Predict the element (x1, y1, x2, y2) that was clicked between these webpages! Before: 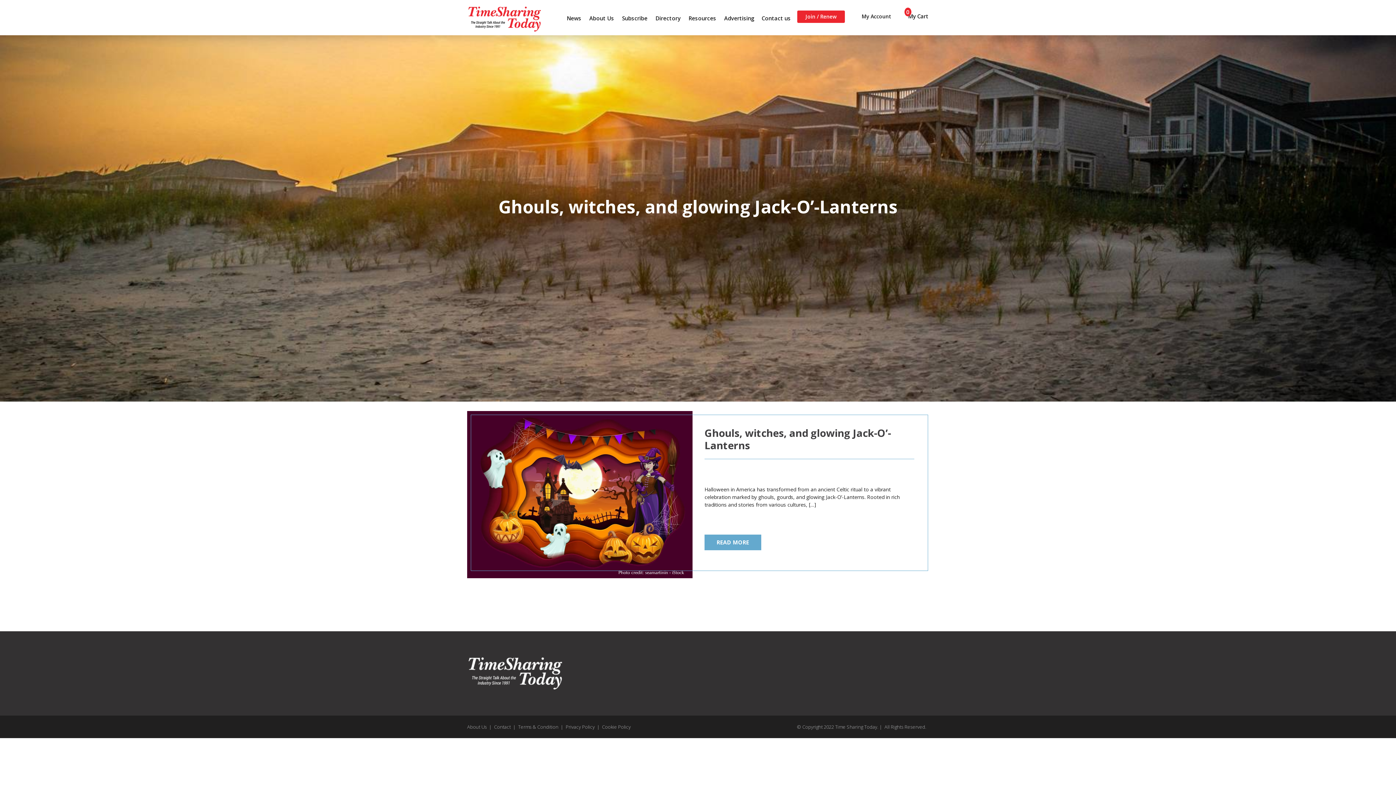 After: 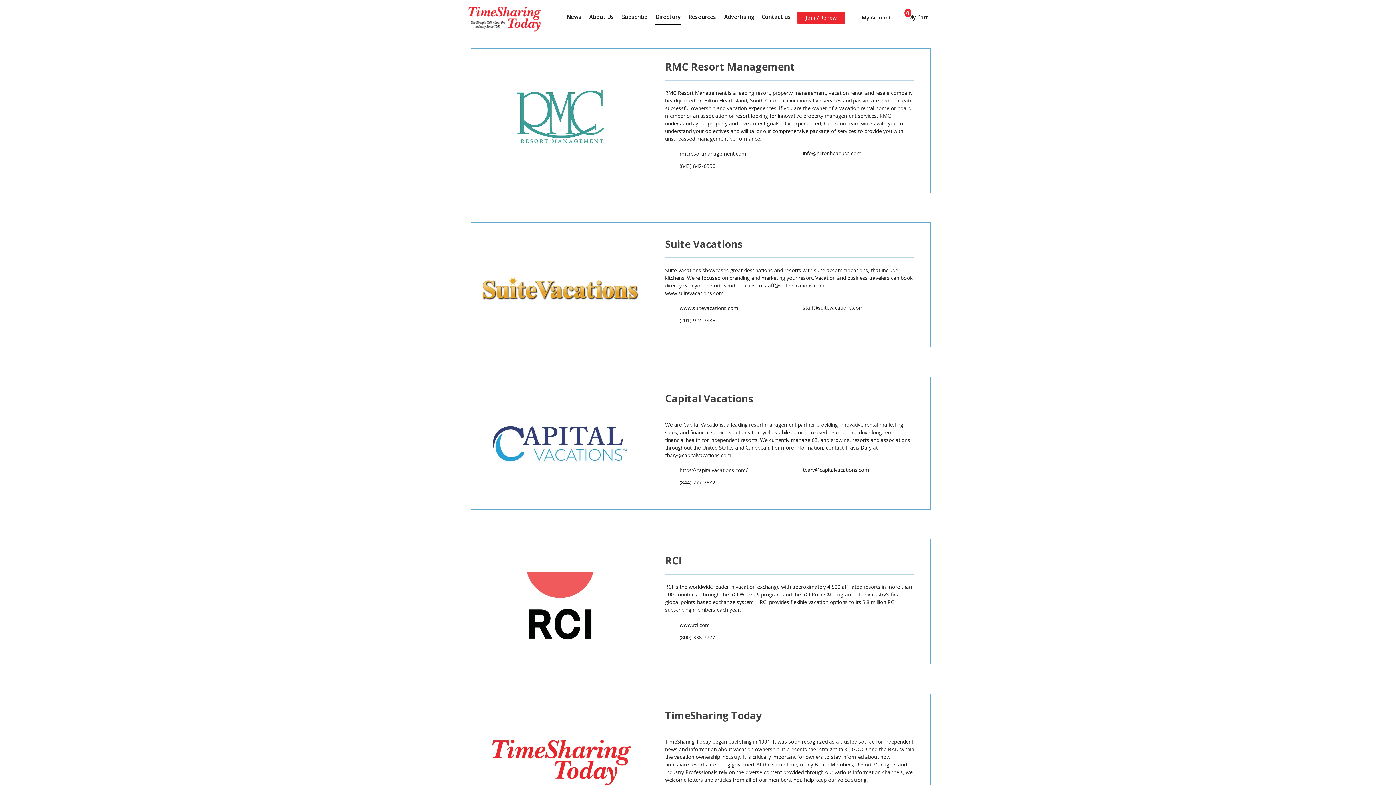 Action: bbox: (655, 14, 680, 21) label: Directory